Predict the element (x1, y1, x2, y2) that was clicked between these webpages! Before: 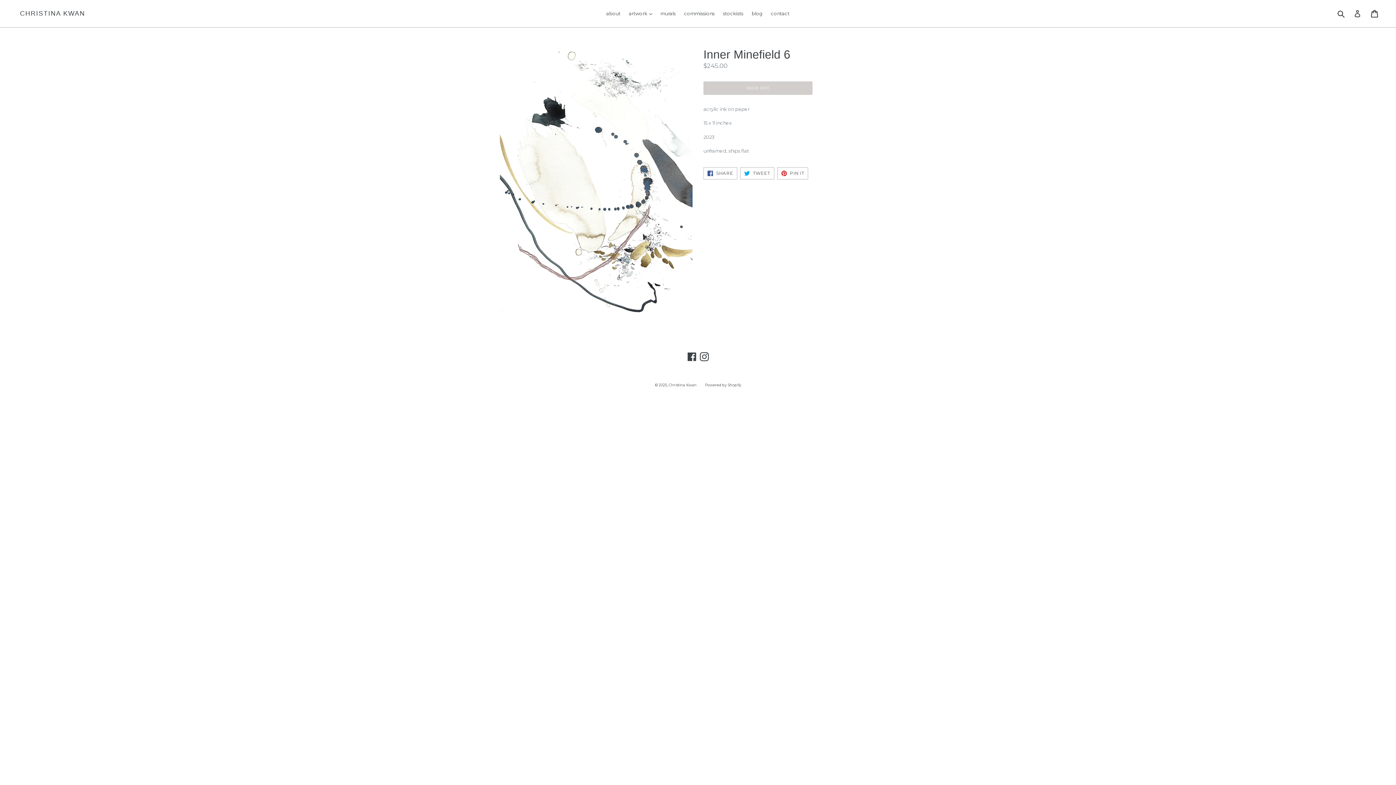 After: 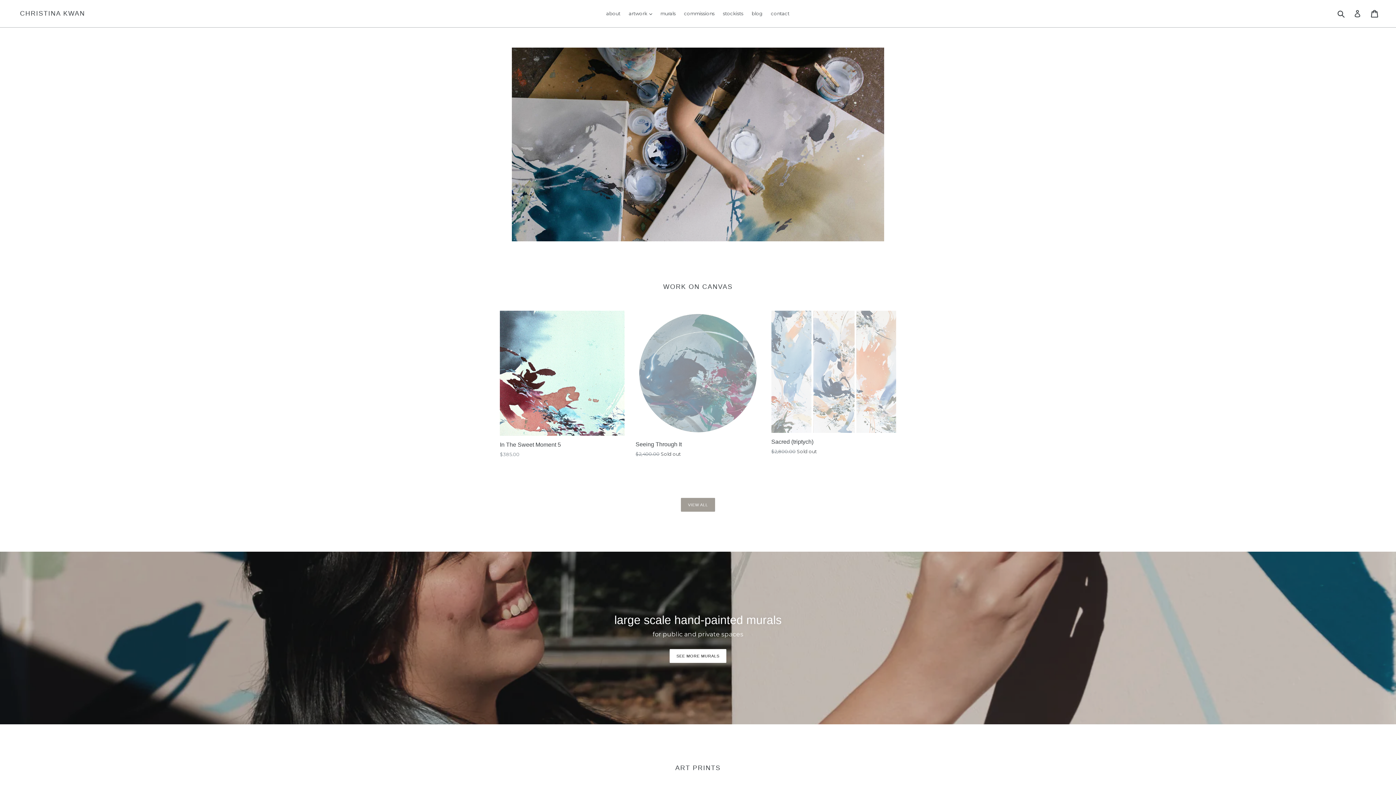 Action: bbox: (20, 9, 85, 17) label: CHRISTINA KWAN